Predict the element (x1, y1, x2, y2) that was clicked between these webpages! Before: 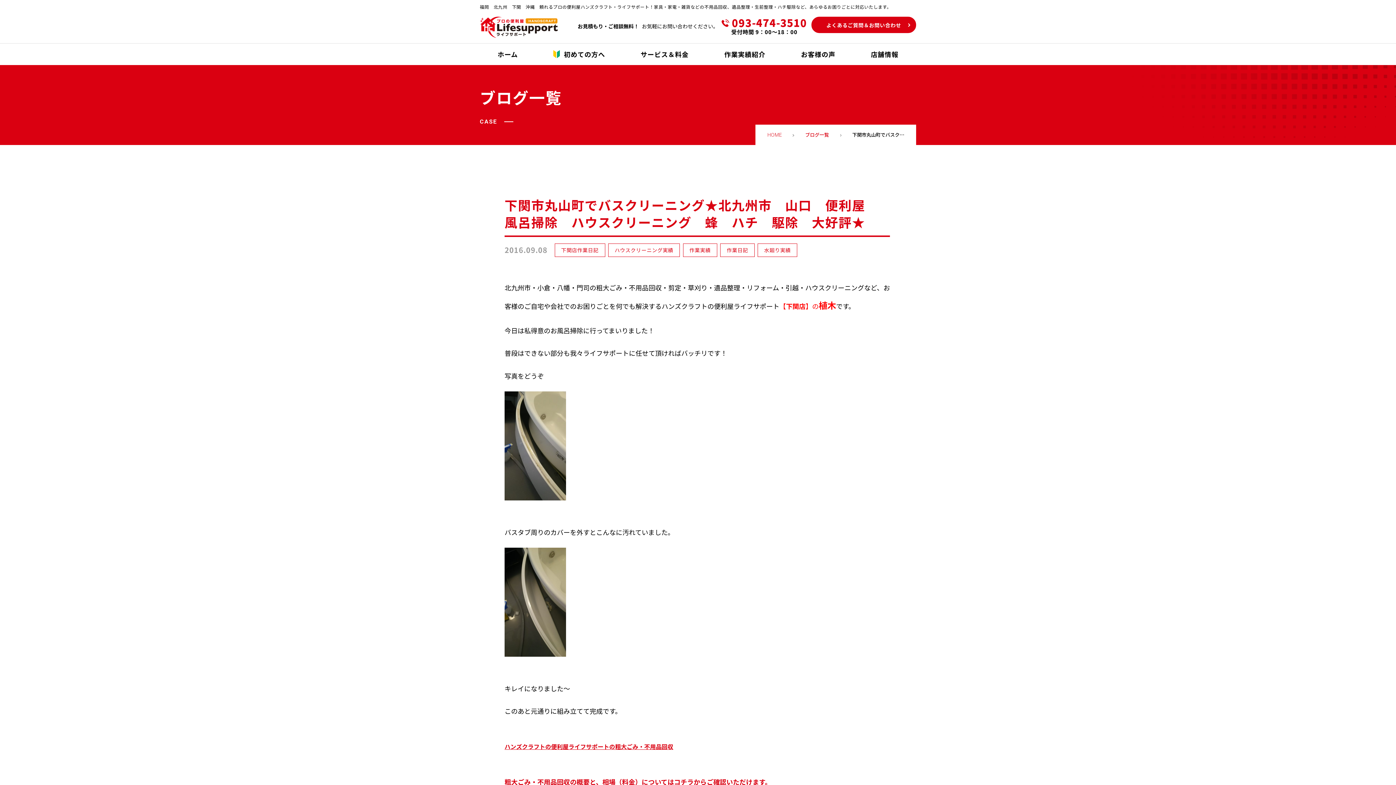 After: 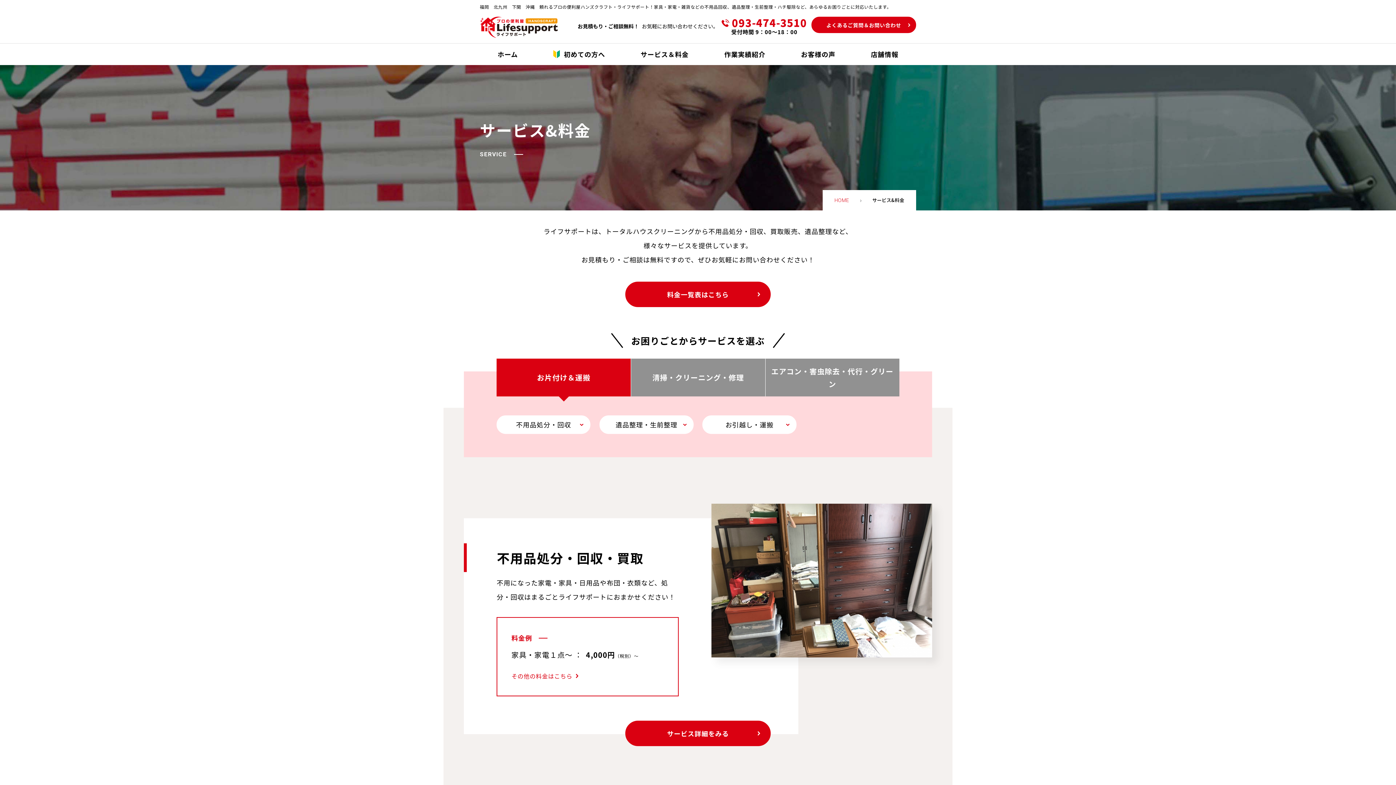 Action: label: サービス＆料金 bbox: (623, 43, 706, 65)